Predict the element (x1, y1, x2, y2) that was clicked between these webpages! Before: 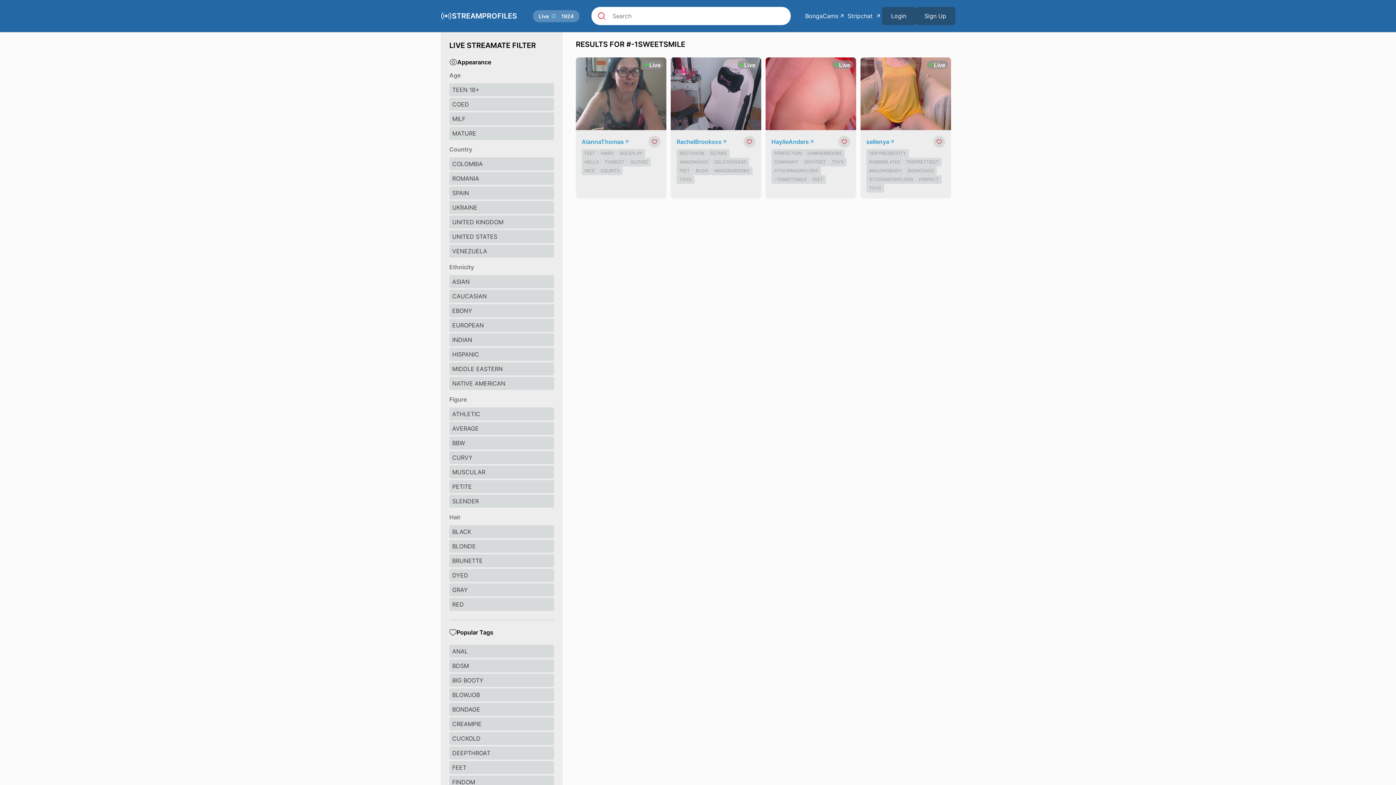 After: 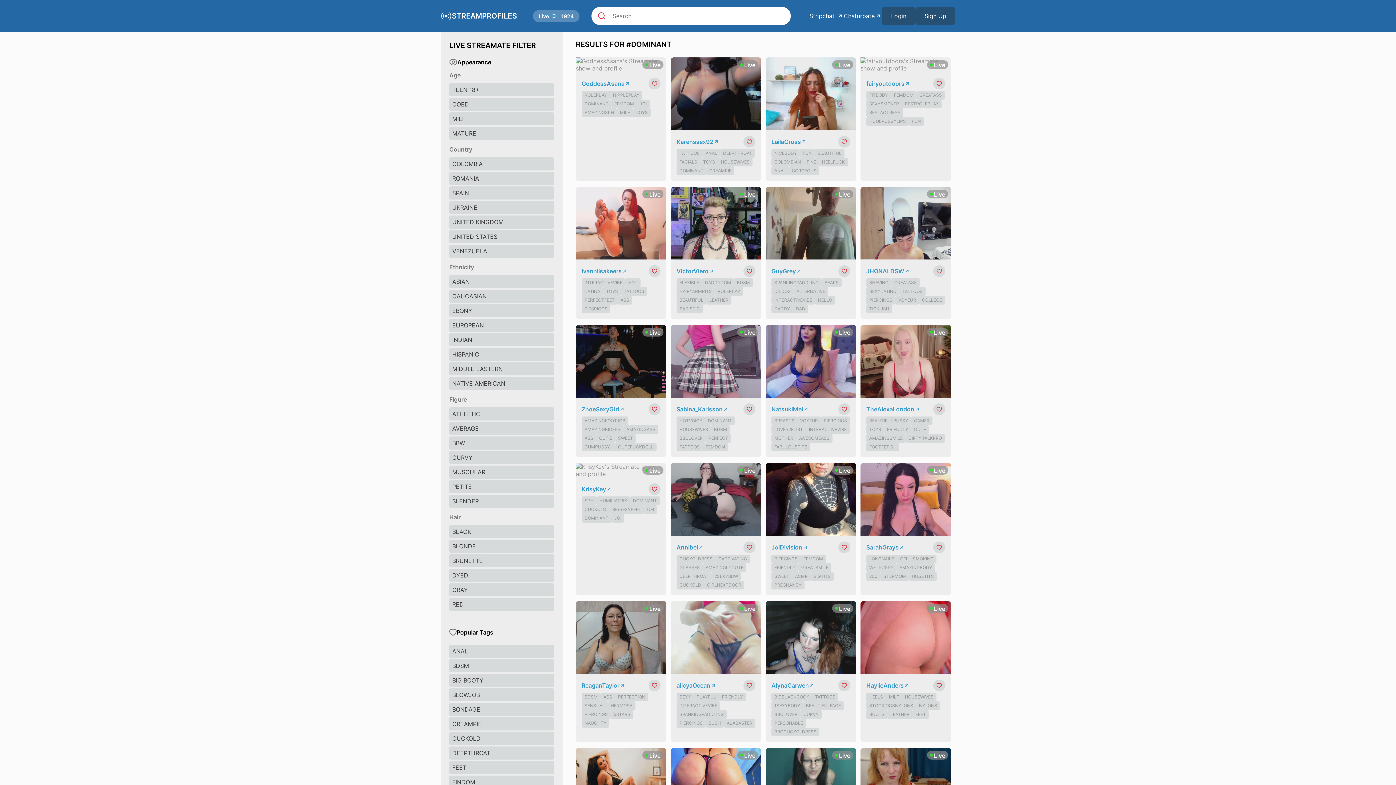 Action: label: DOMINANT bbox: (771, 157, 801, 166)